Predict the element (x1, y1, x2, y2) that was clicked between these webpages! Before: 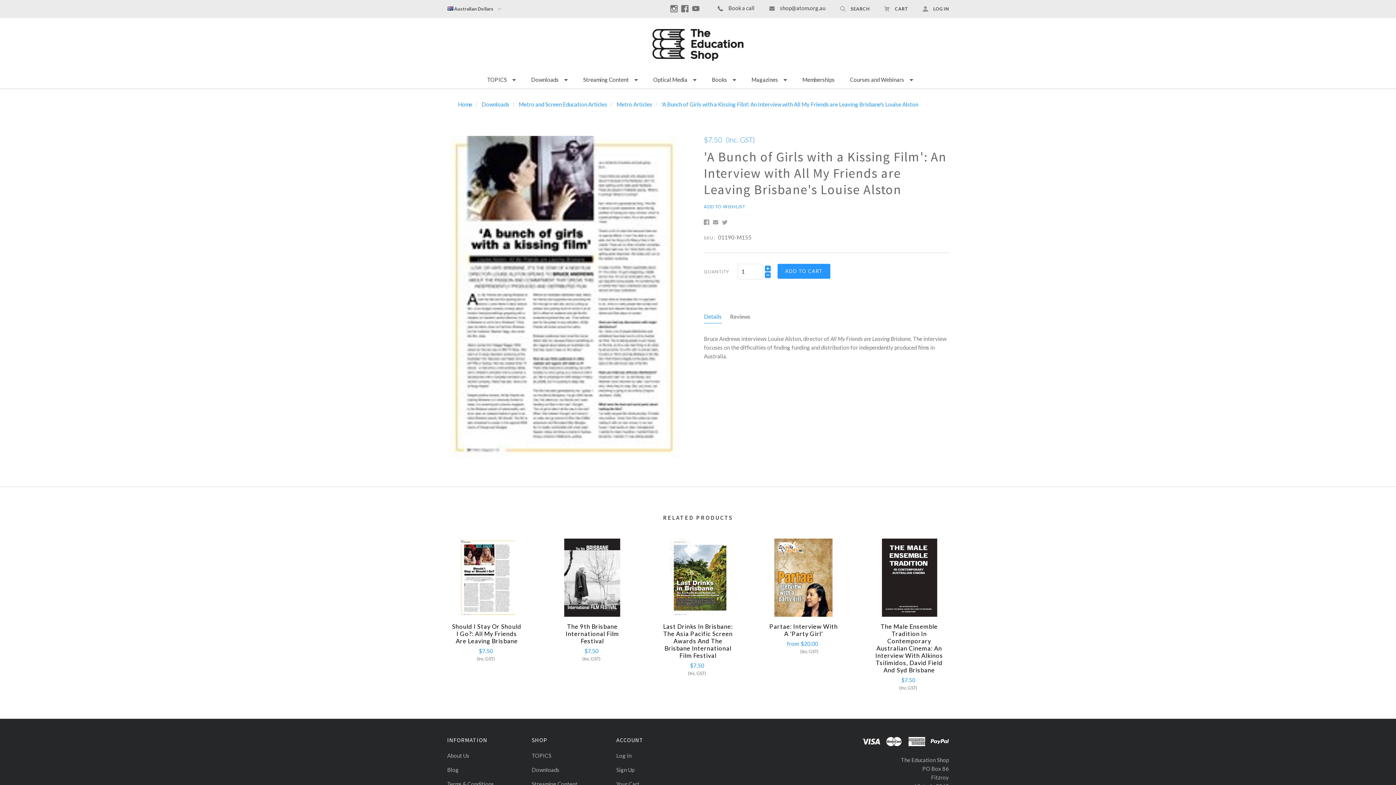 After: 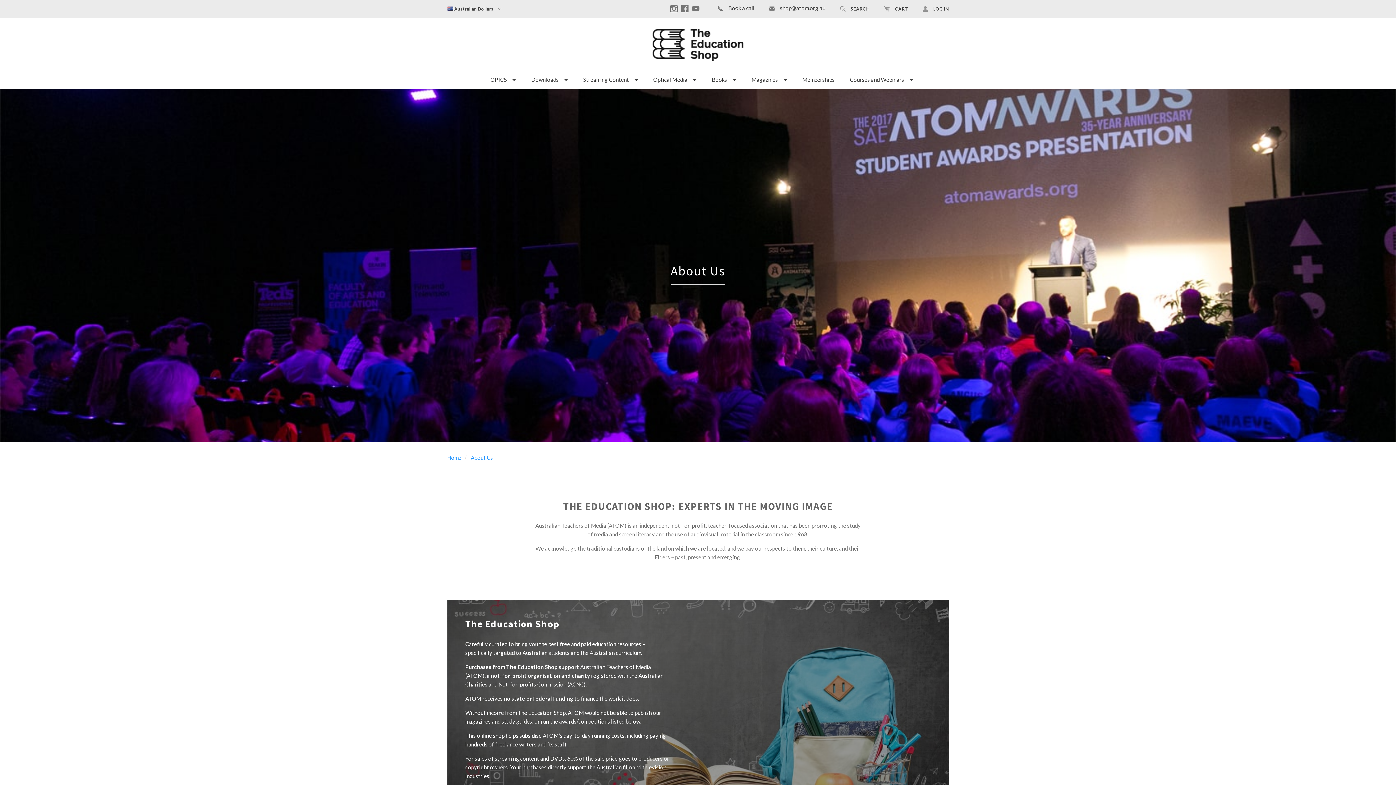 Action: bbox: (447, 748, 524, 763) label: About Us